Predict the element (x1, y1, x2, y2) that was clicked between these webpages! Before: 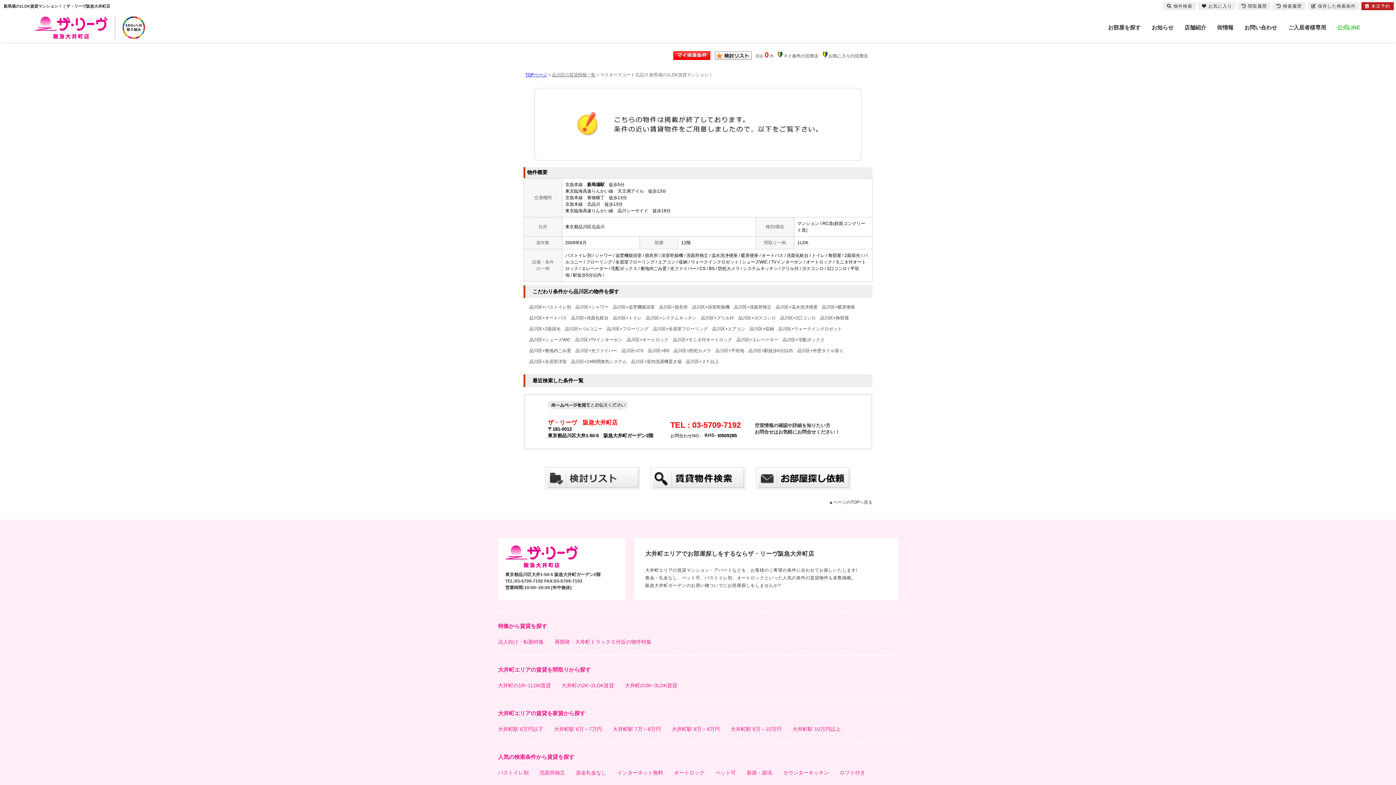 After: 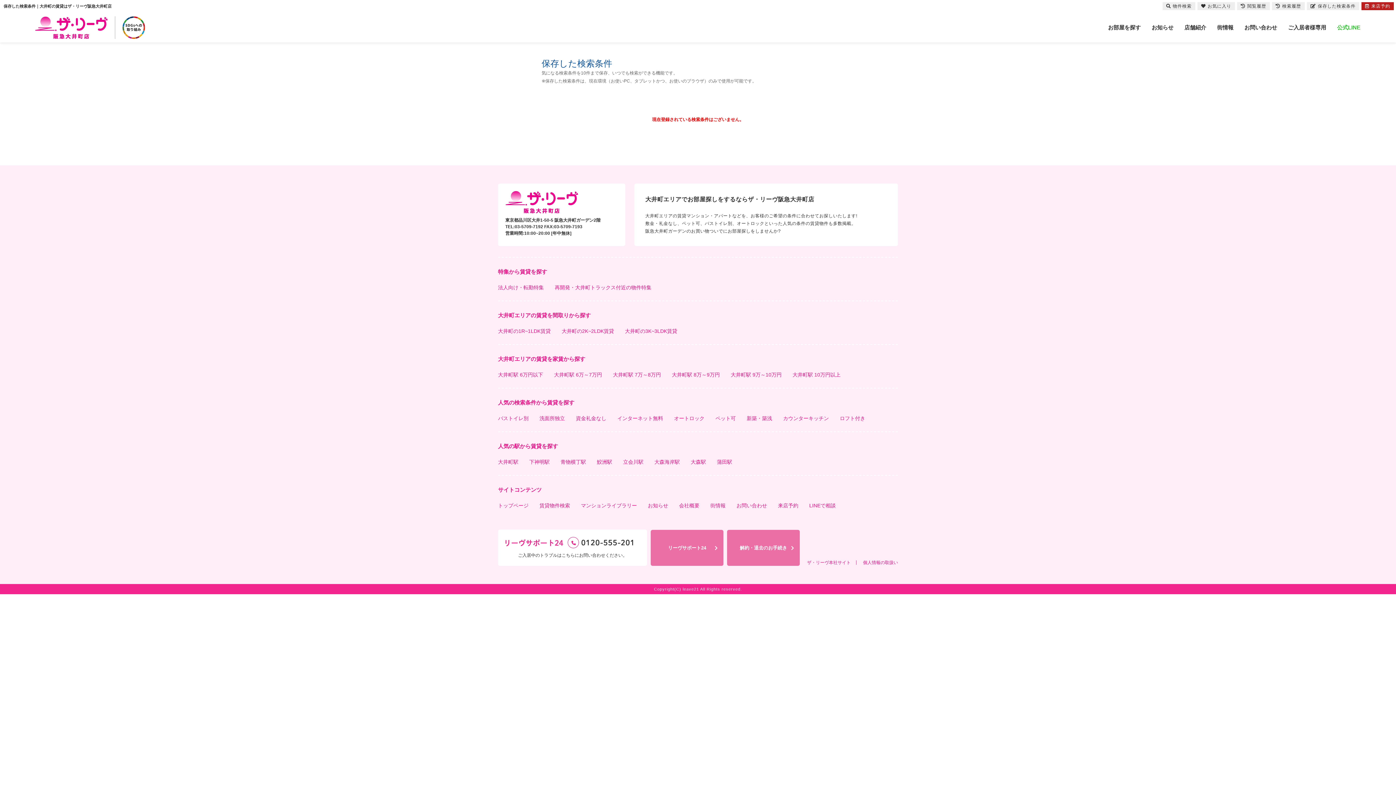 Action: bbox: (673, 56, 710, 61)